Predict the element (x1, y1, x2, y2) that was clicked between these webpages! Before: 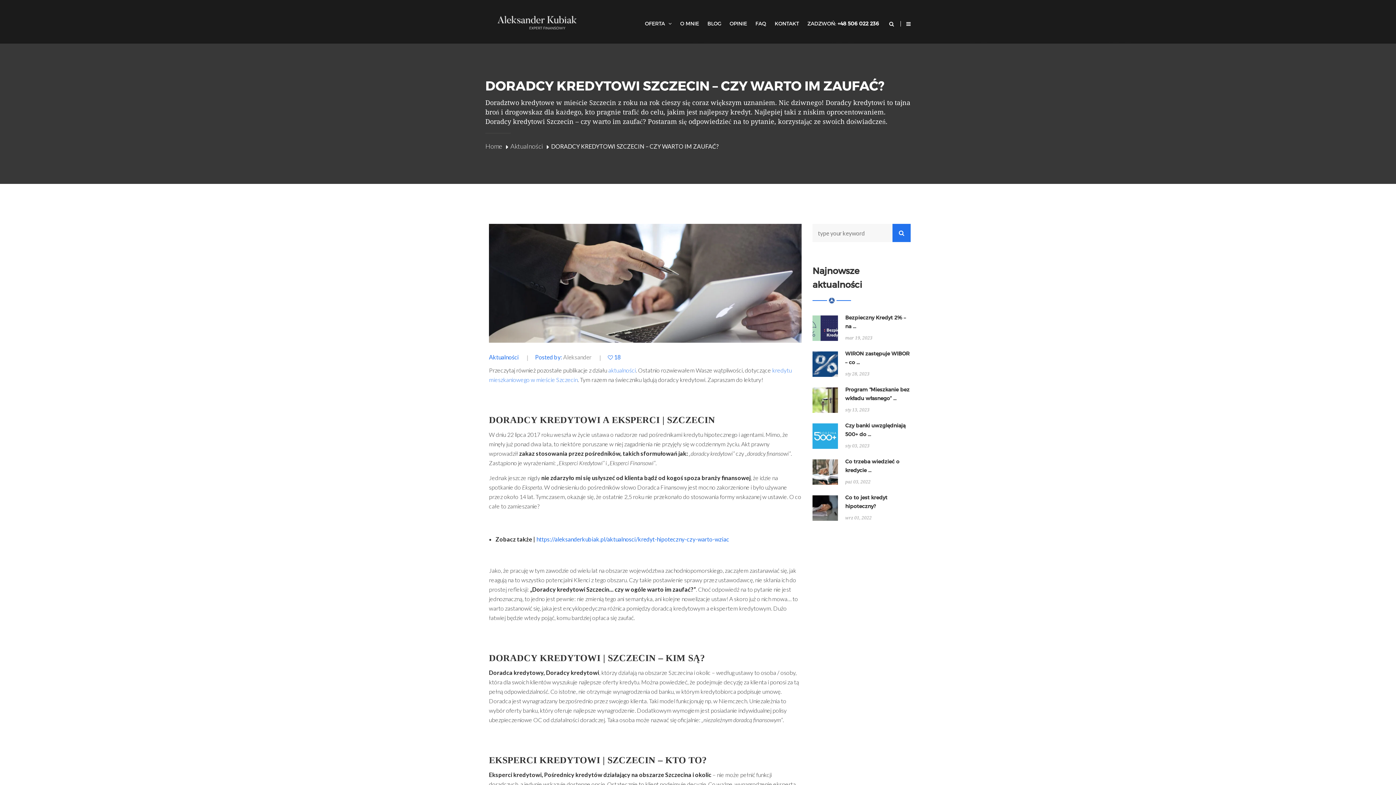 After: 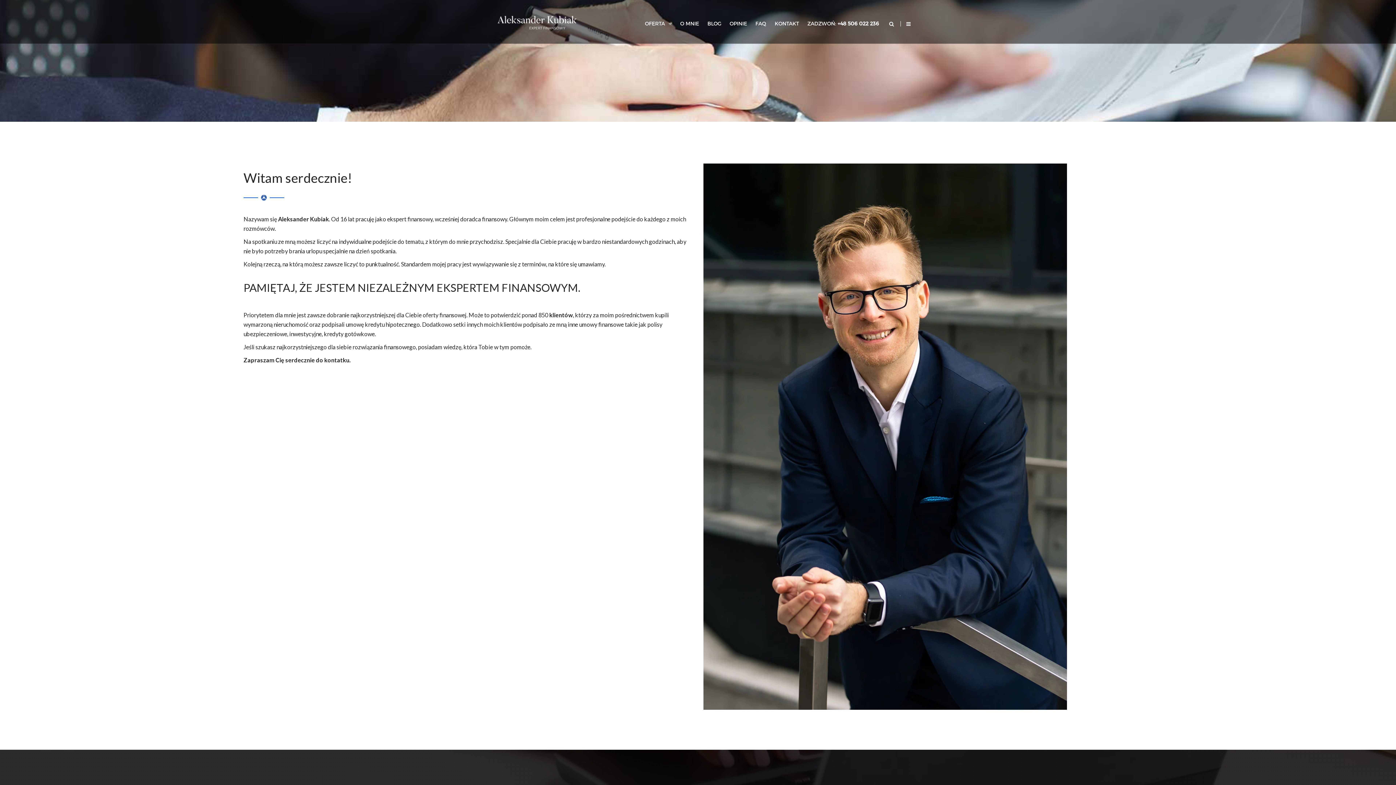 Action: bbox: (676, 20, 702, 26) label: O MNIE